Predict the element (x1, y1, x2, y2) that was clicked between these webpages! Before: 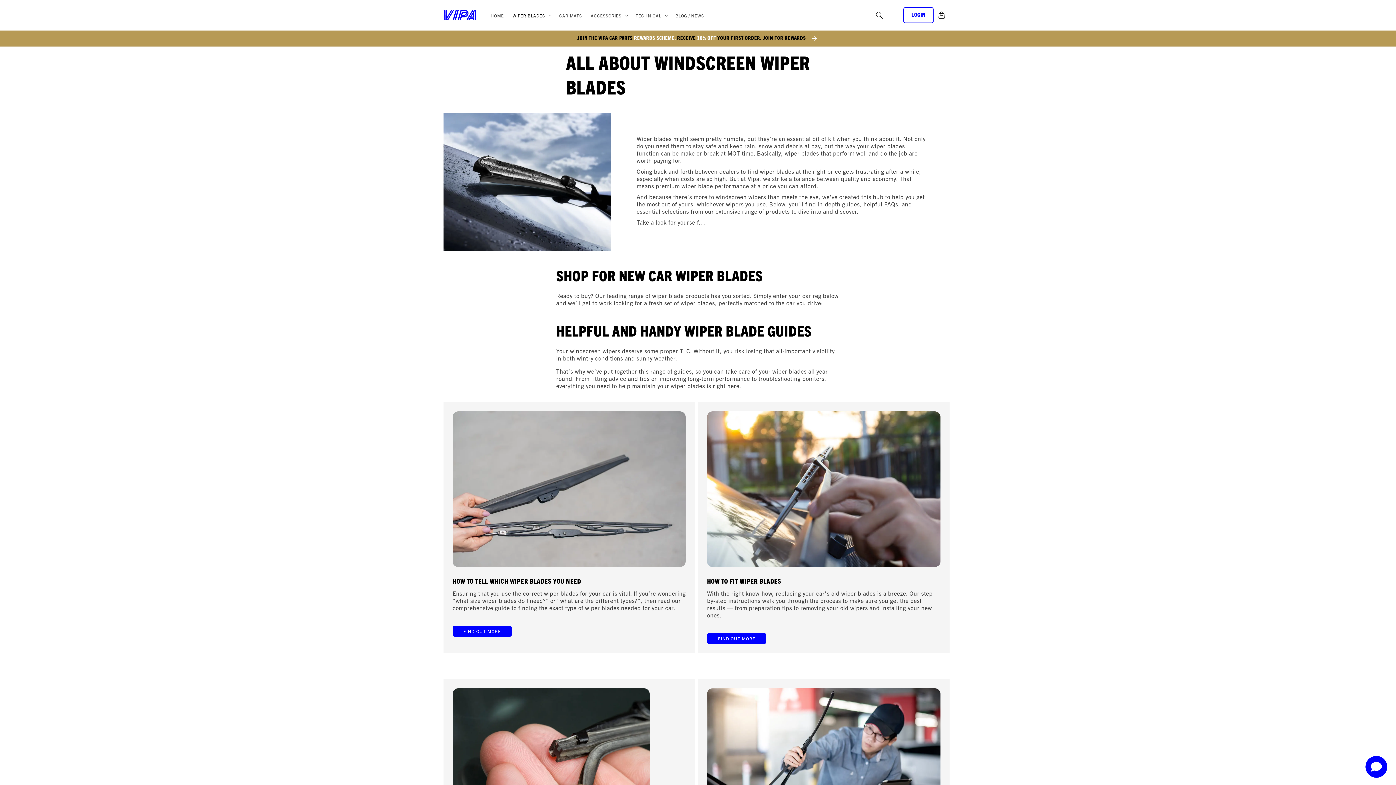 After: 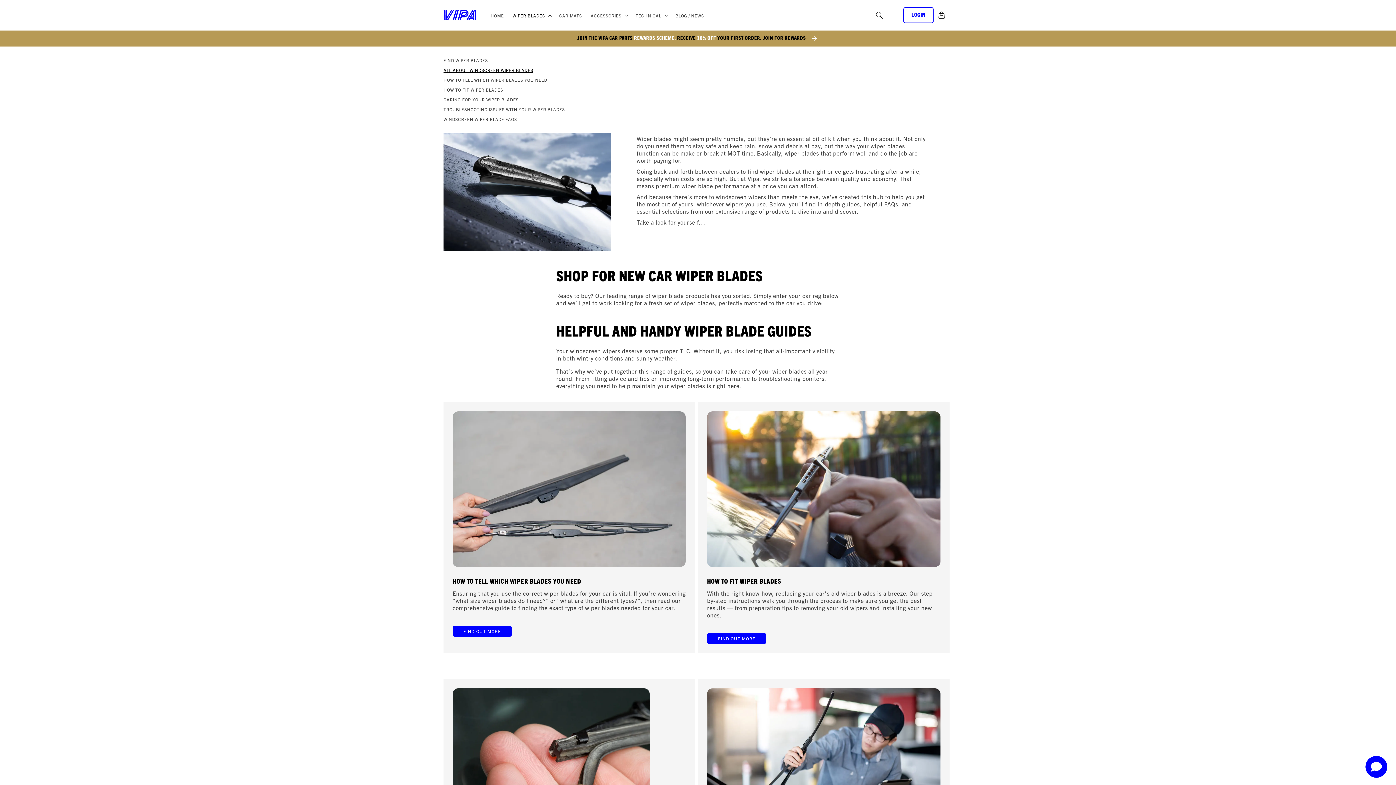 Action: bbox: (508, 8, 554, 22) label: WIPER BLADES